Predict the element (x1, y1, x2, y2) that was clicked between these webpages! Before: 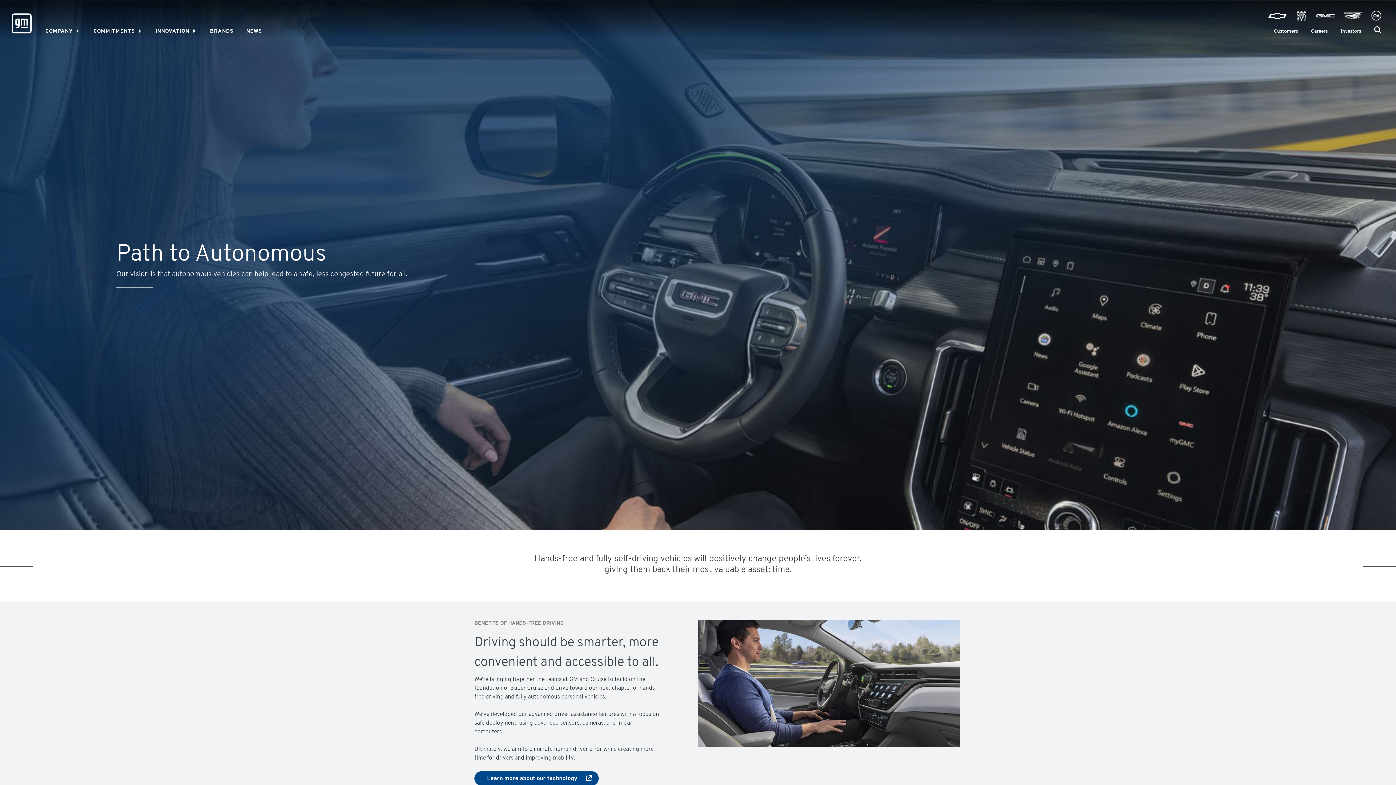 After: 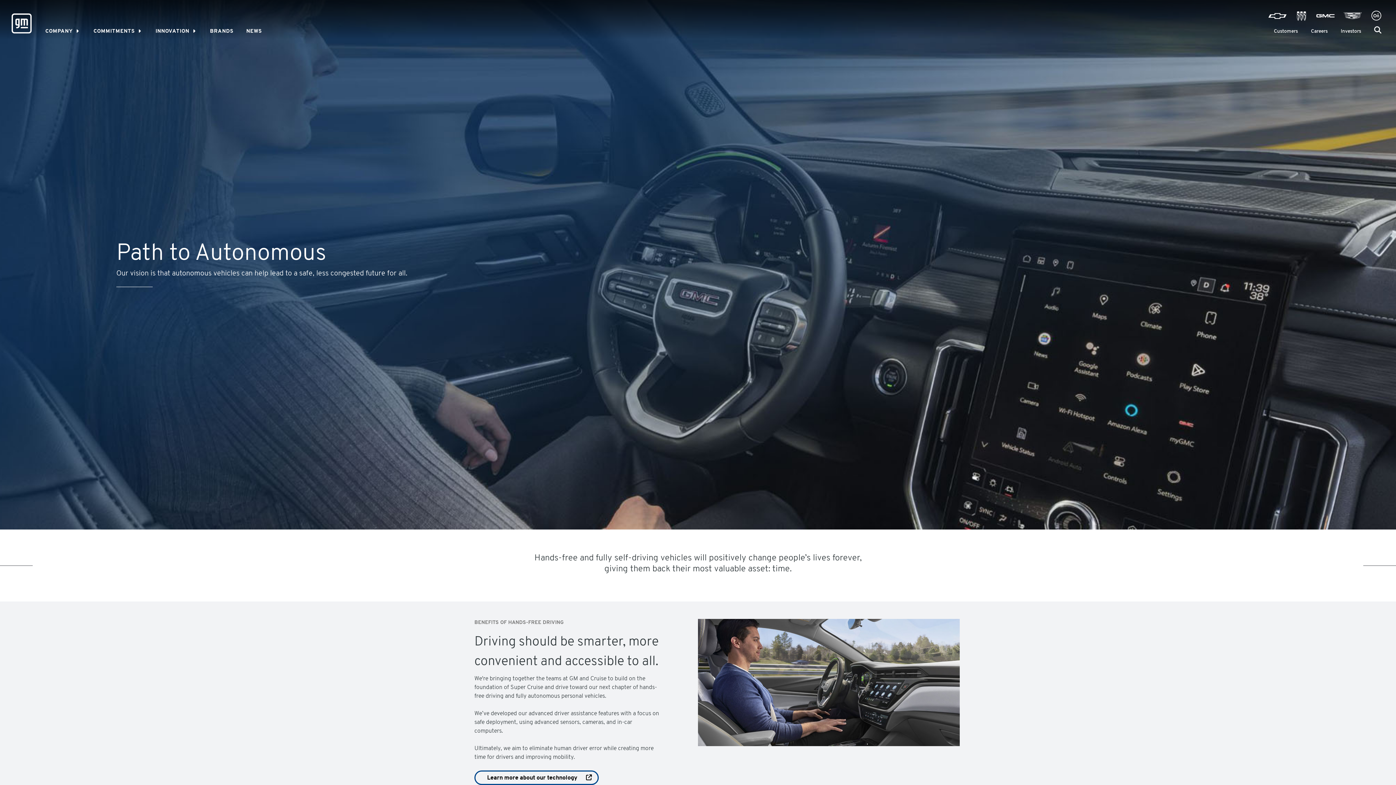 Action: bbox: (474, 771, 598, 786) label: Learn more about our technology